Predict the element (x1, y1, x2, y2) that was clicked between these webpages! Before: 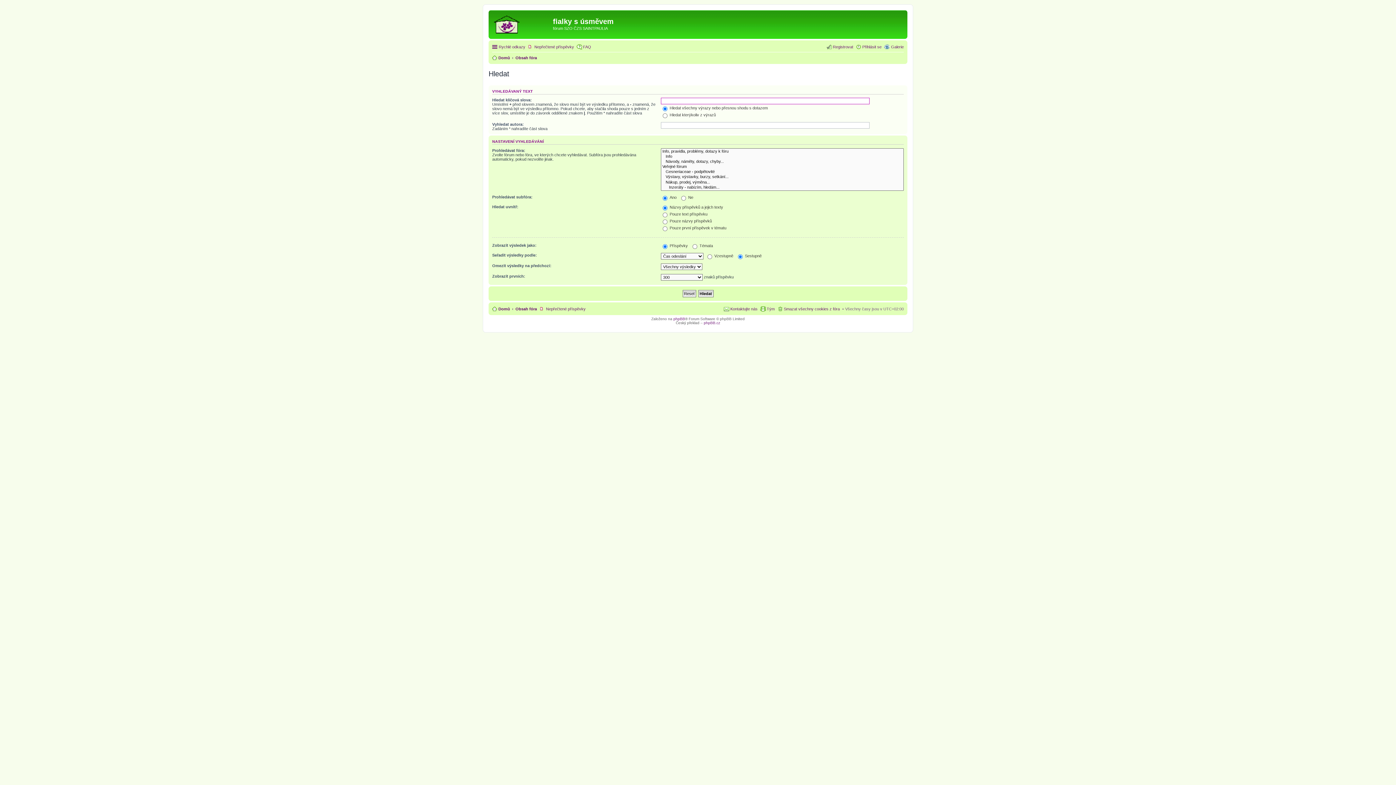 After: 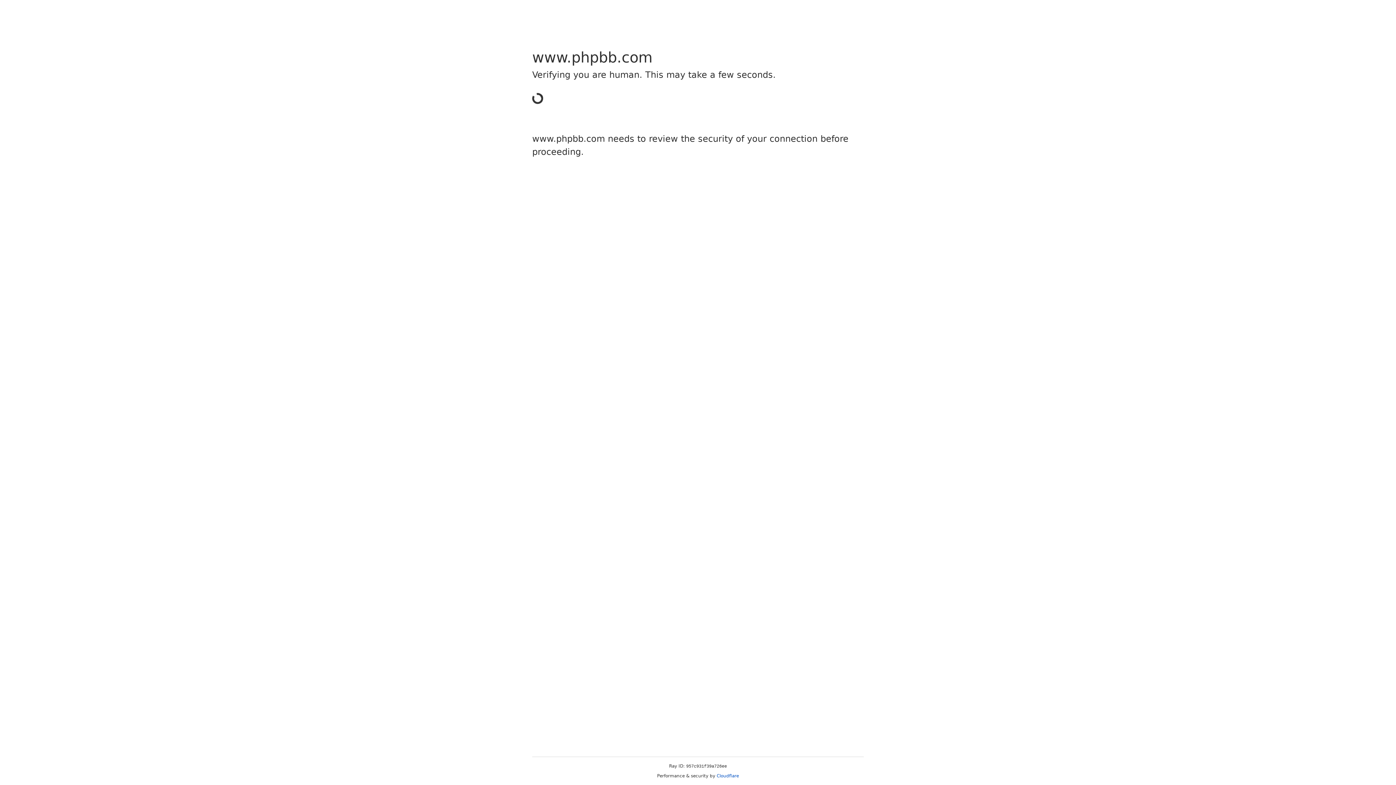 Action: label: phpBB bbox: (673, 317, 685, 321)